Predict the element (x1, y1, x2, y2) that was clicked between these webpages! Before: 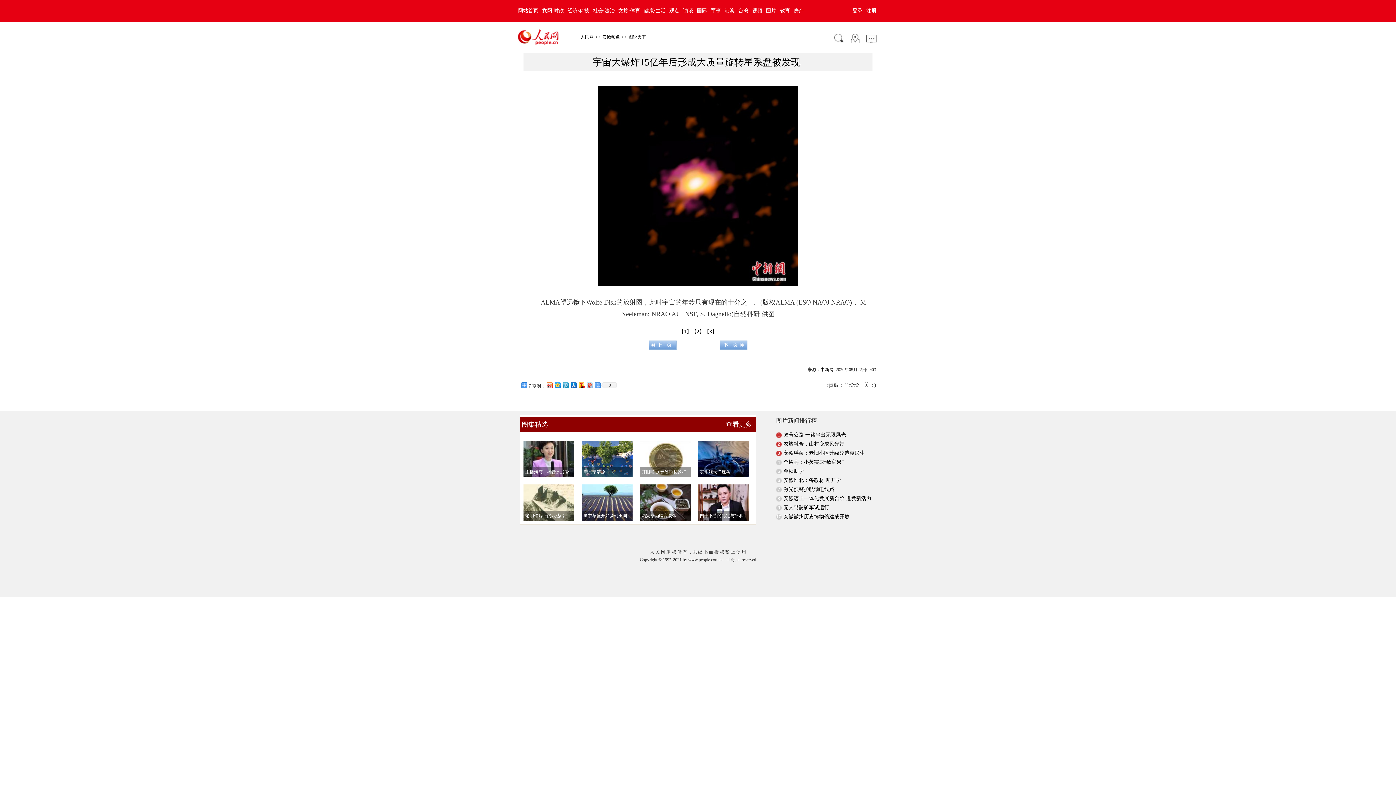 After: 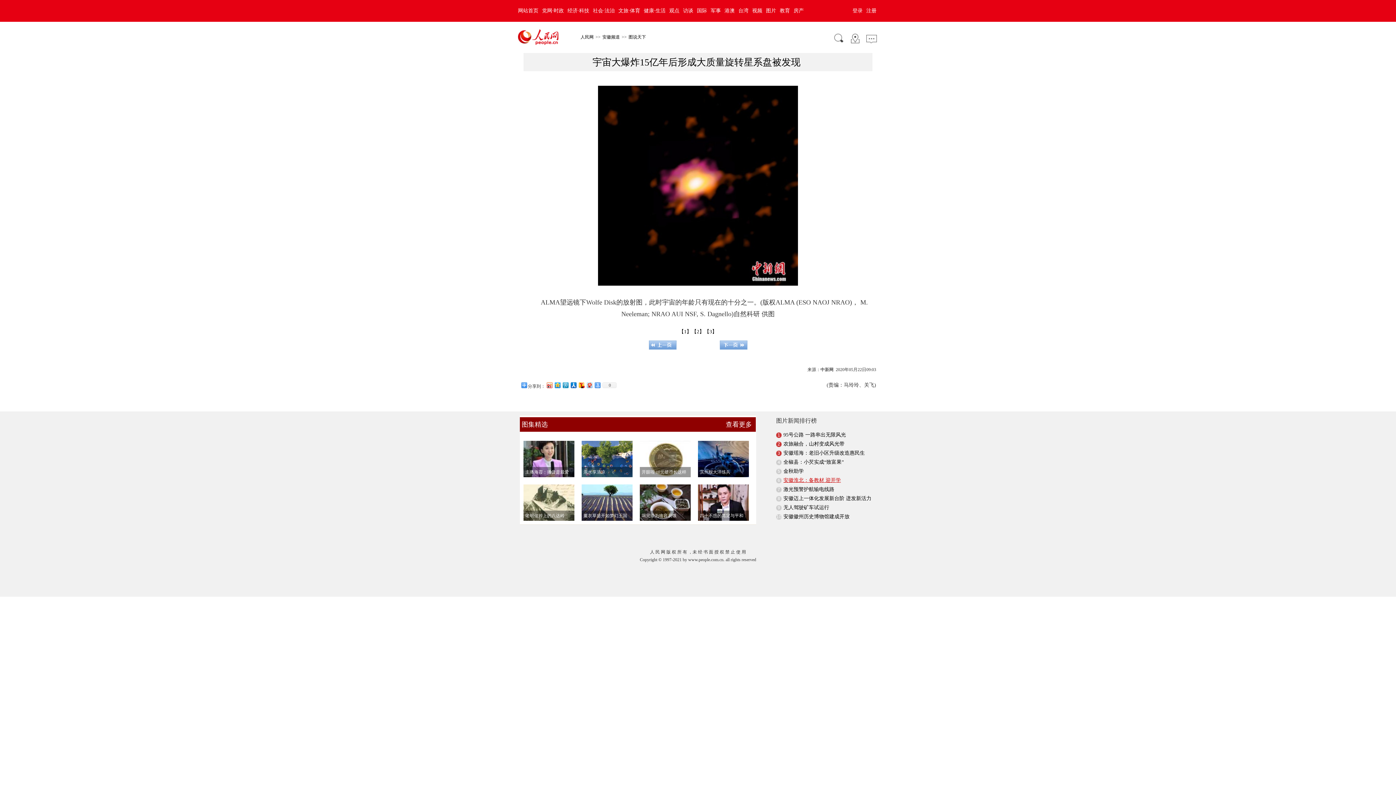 Action: label: 安徽淮北：备教材 迎开学 bbox: (783, 477, 841, 483)